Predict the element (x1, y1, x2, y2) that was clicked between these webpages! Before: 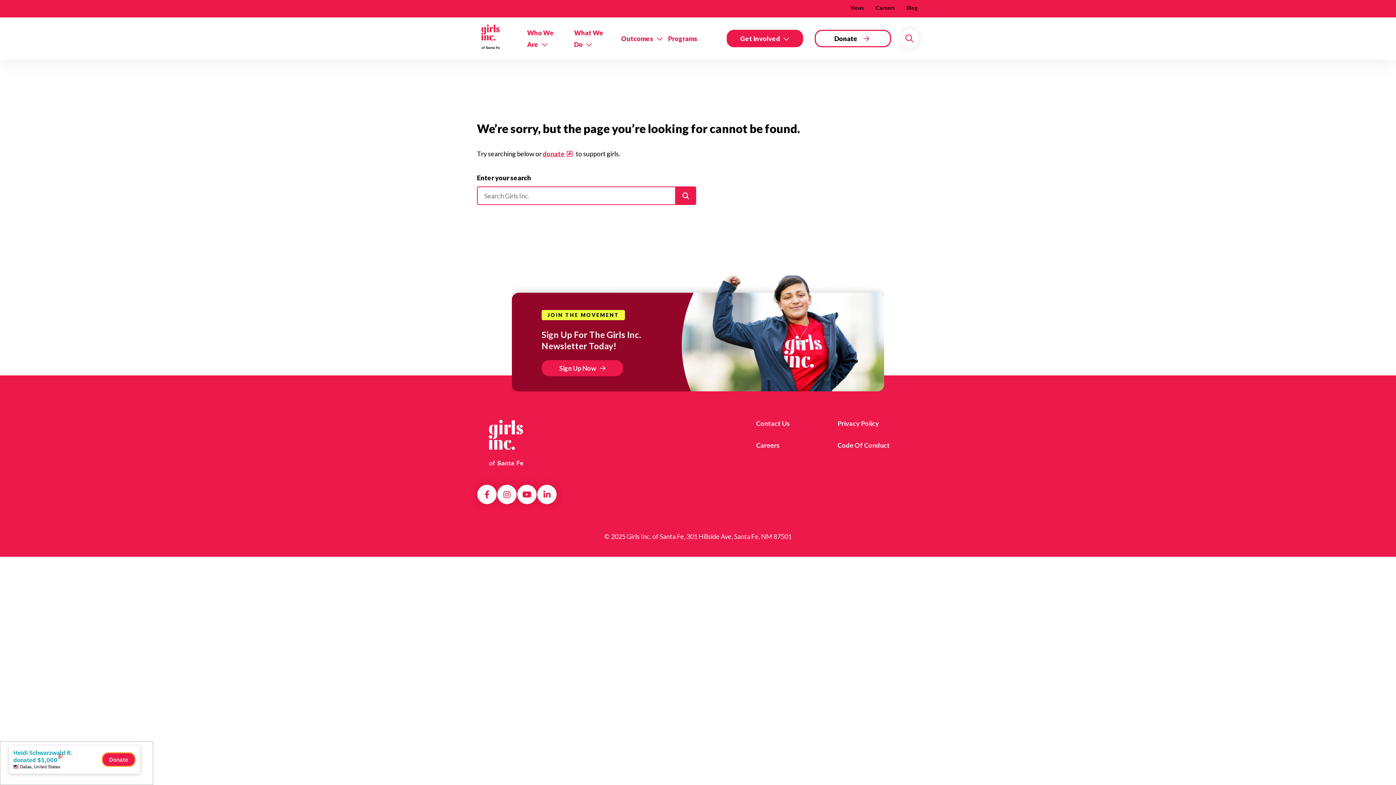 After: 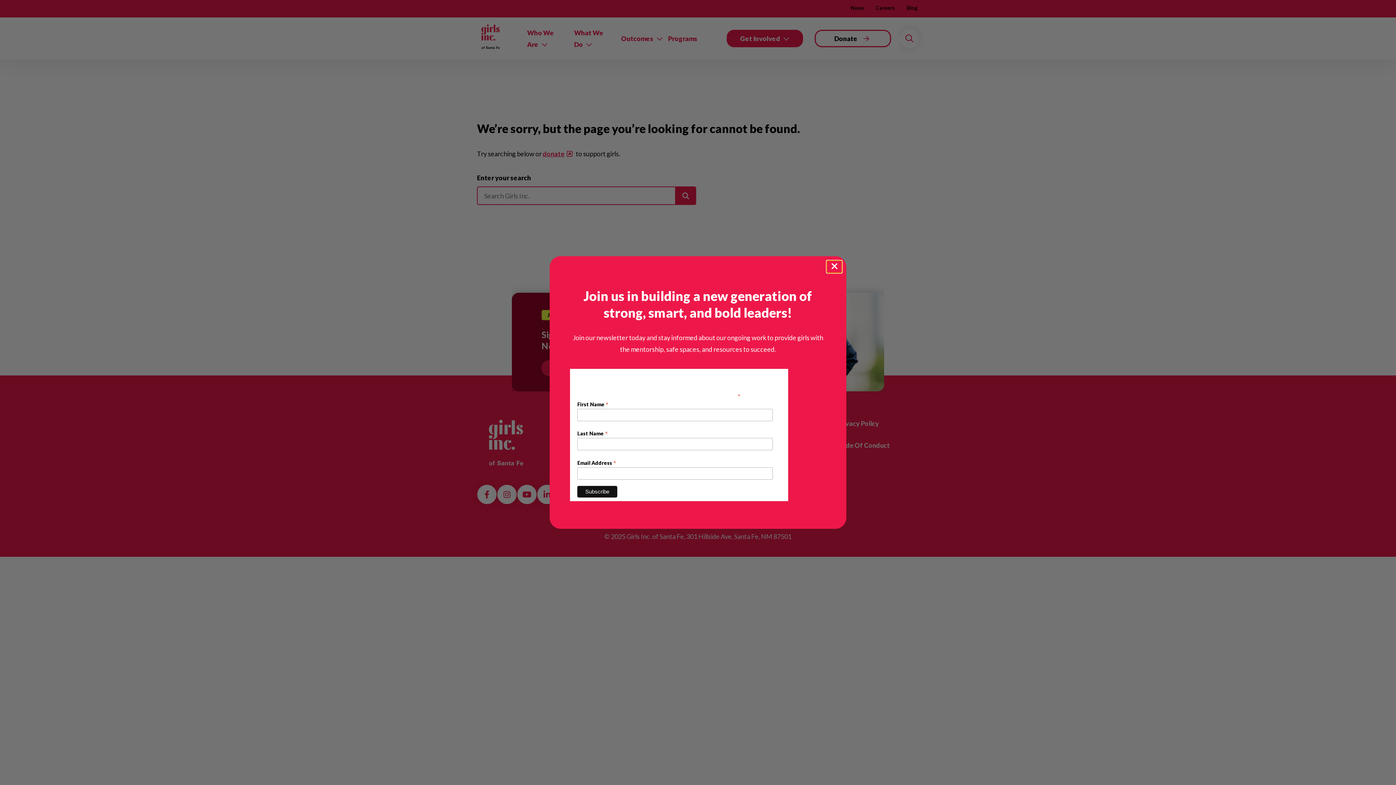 Action: label: Sign Up Now bbox: (541, 360, 623, 376)